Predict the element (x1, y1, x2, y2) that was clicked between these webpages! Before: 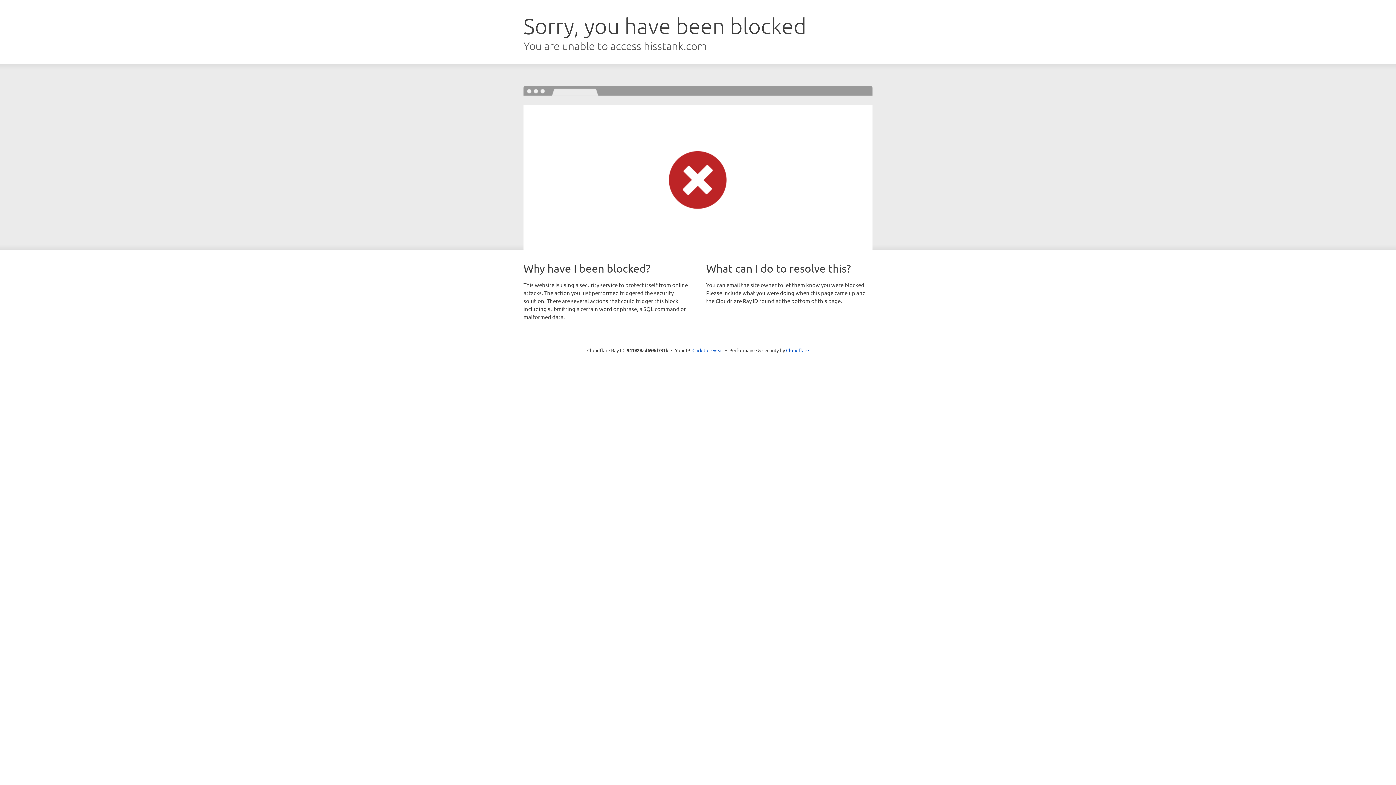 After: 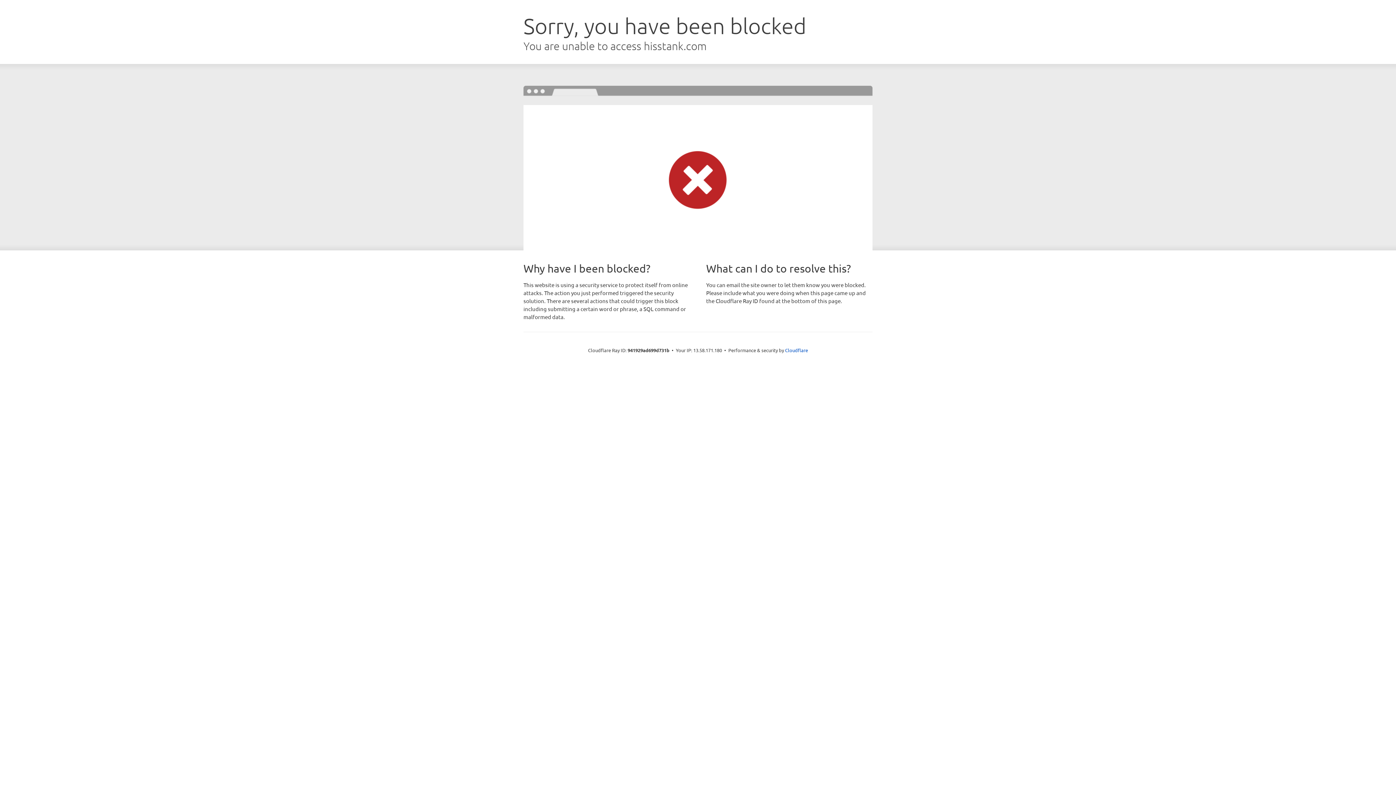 Action: bbox: (692, 346, 723, 353) label: Click to reveal